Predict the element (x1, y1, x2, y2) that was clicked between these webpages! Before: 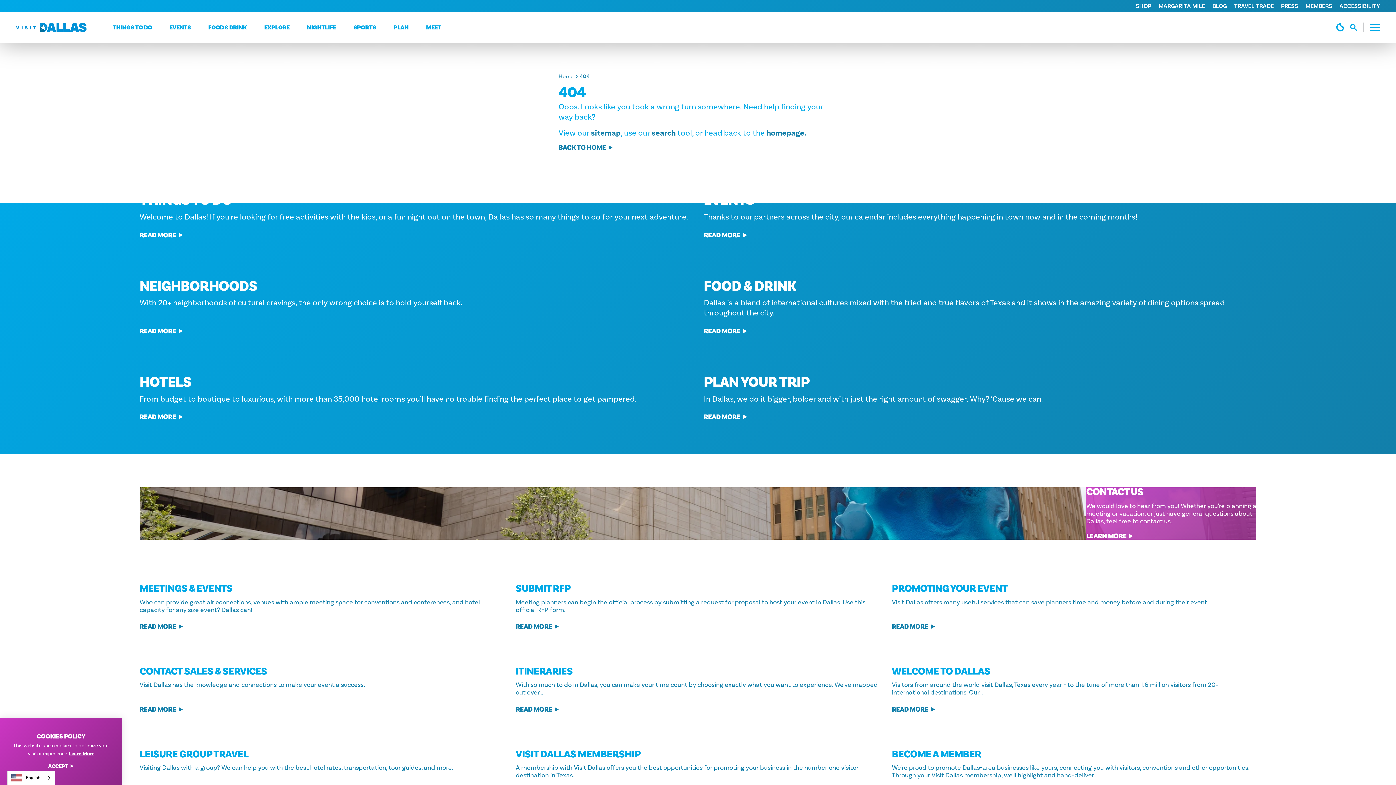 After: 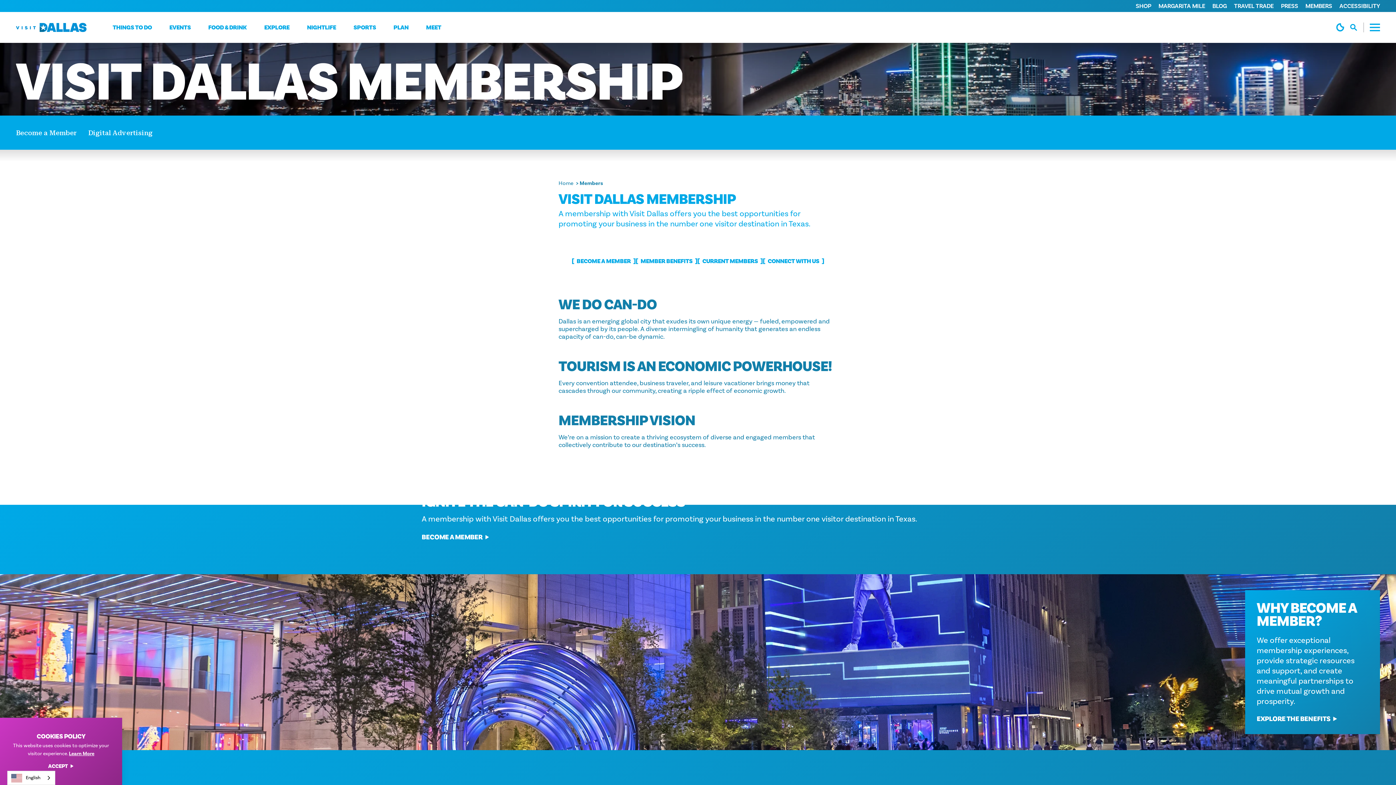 Action: bbox: (1305, 2, 1332, 10) label: MEMBERS